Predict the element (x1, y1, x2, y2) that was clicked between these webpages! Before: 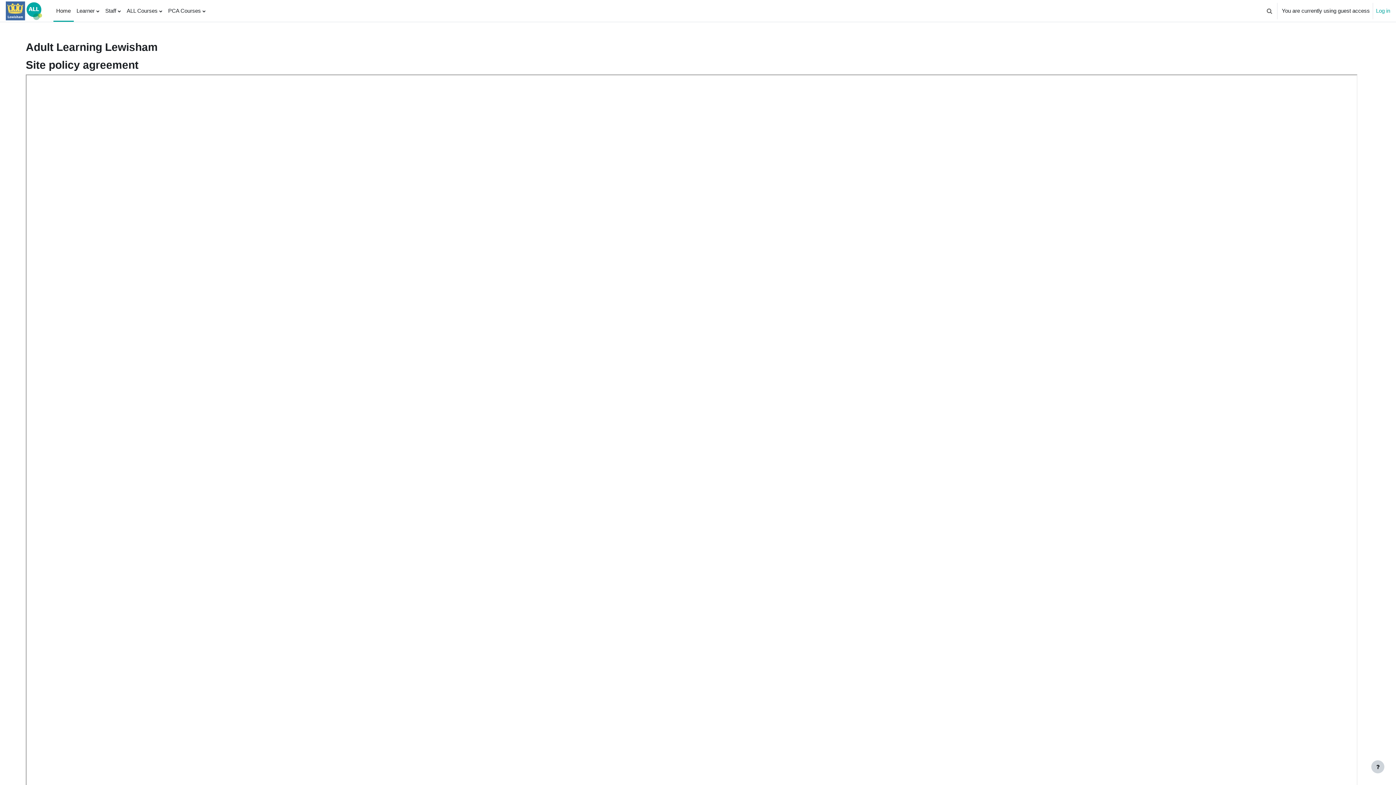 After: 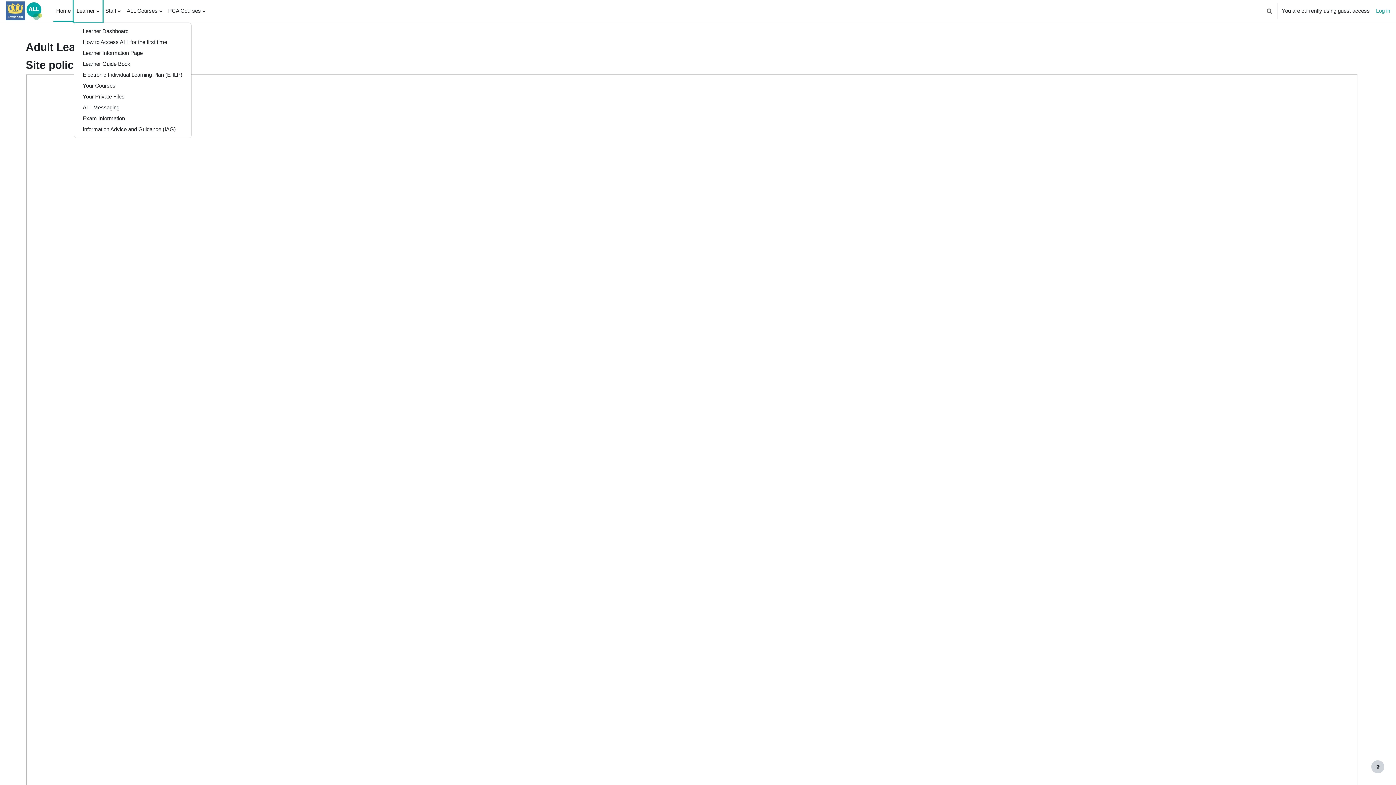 Action: label: Learner bbox: (73, 0, 102, 21)